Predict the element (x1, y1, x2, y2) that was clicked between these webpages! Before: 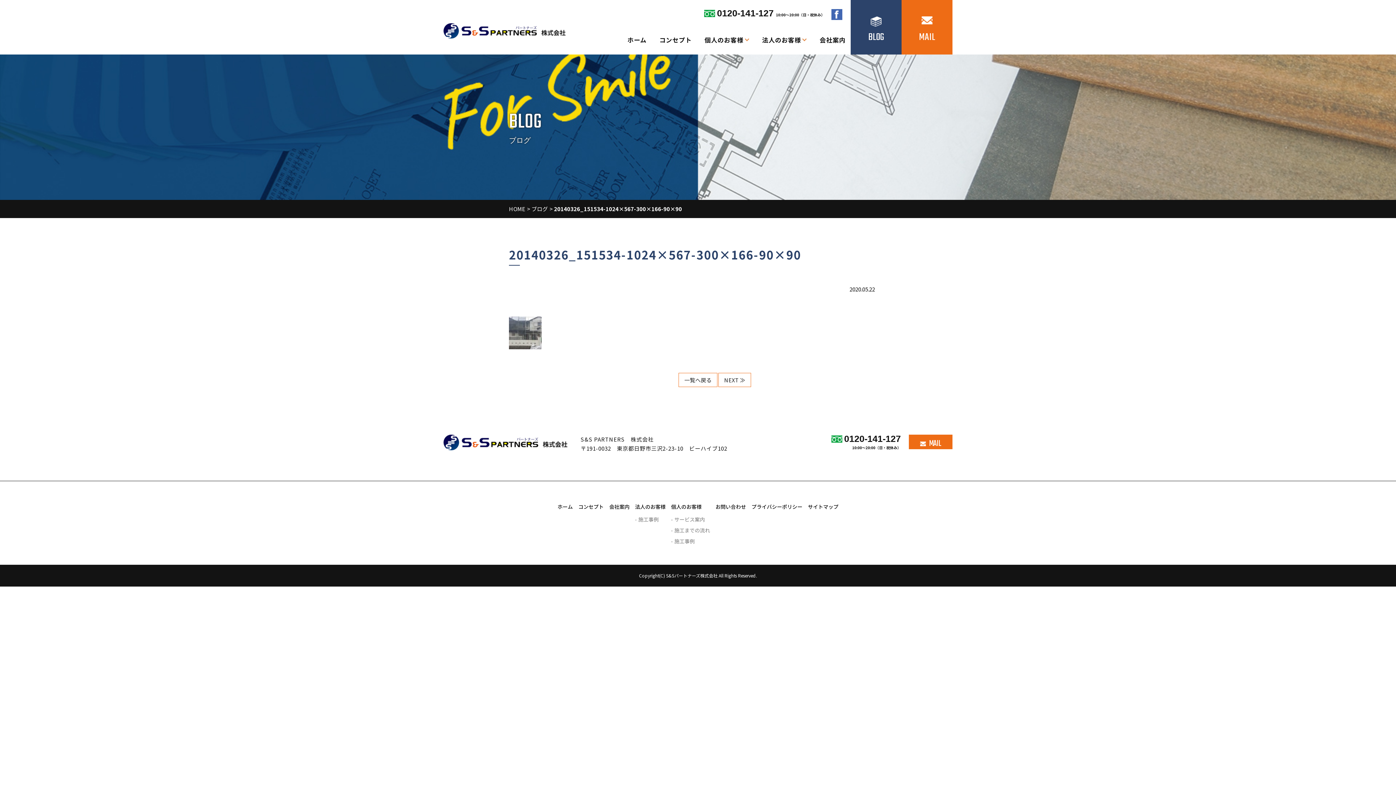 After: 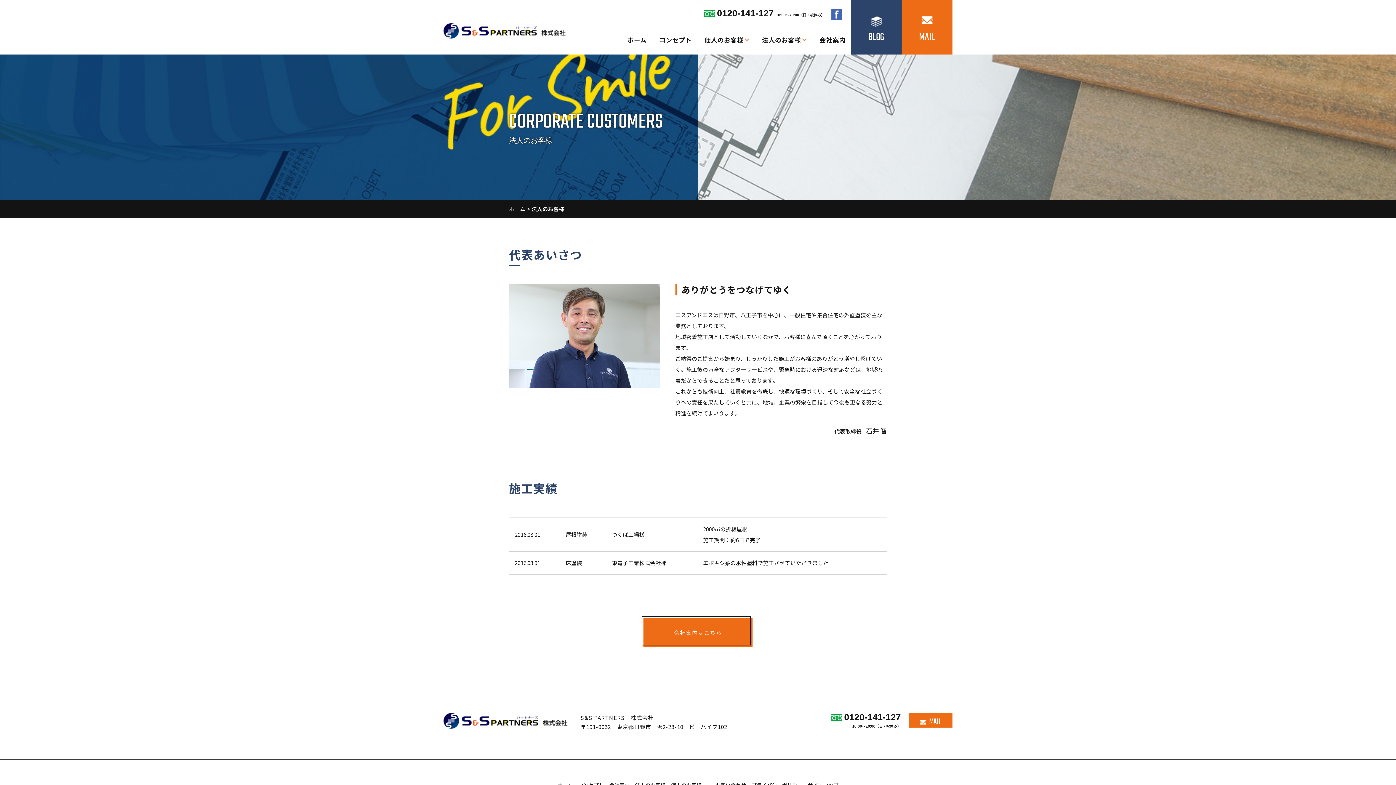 Action: label: 法人のお客様 bbox: (635, 503, 665, 510)